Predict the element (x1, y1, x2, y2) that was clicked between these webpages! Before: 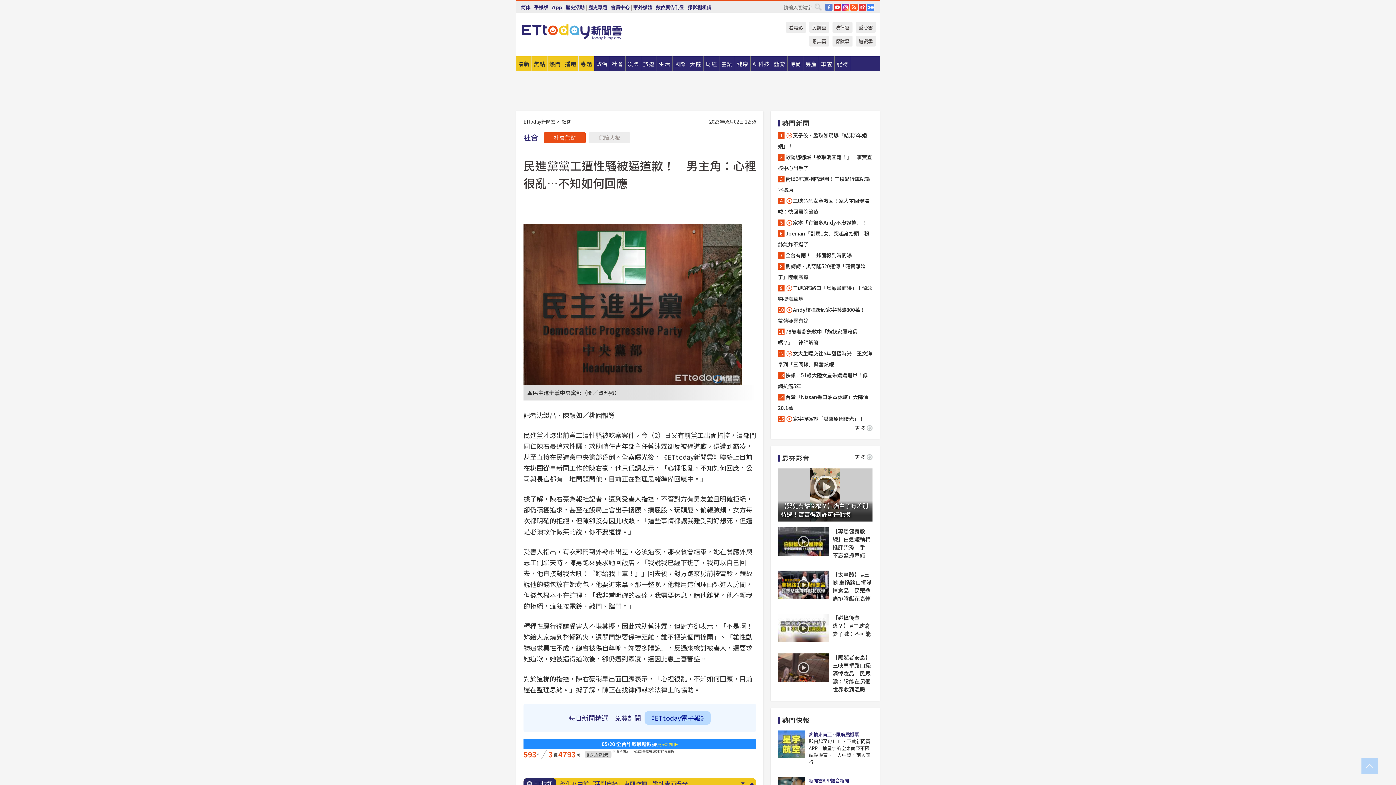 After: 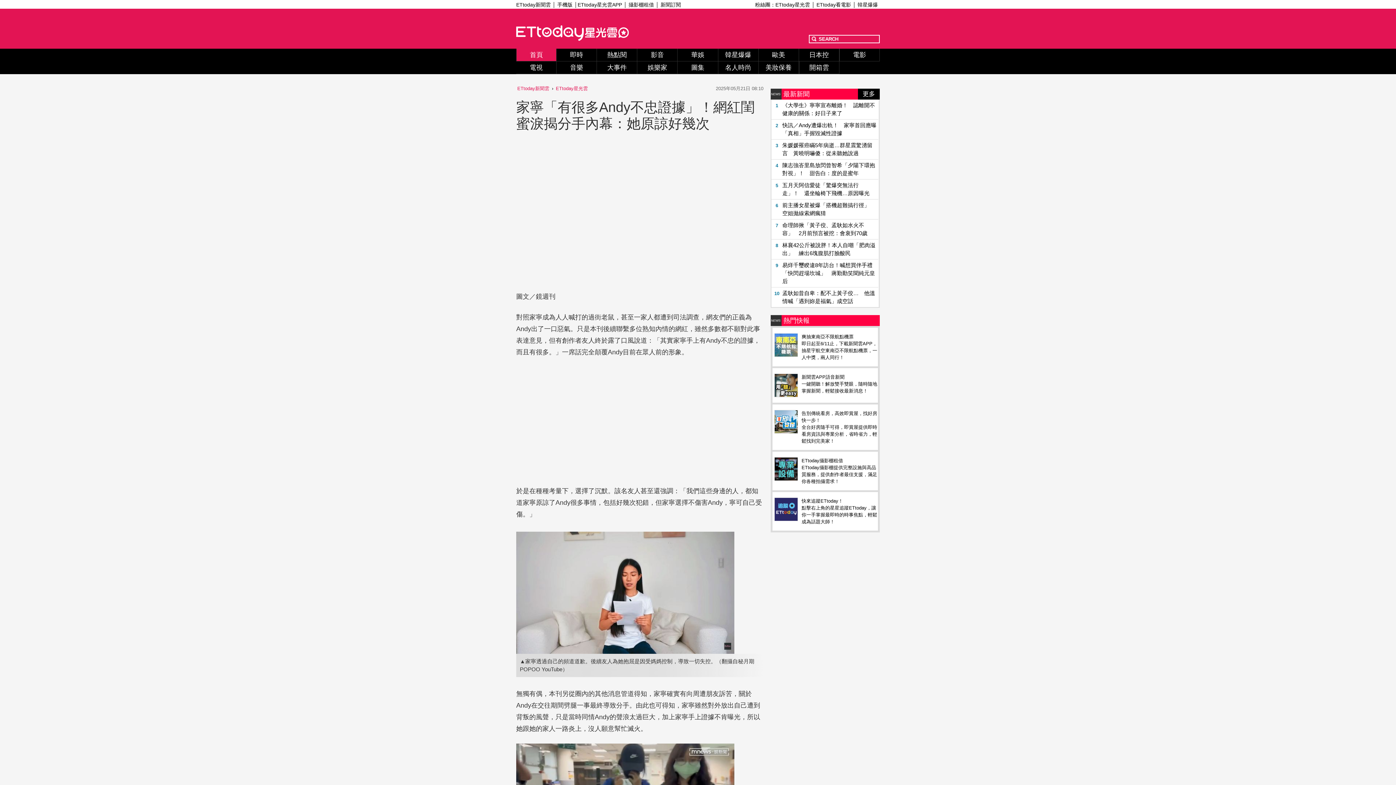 Action: label: 家寧「有很多Andy不忠證據」！ bbox: (778, 217, 866, 228)